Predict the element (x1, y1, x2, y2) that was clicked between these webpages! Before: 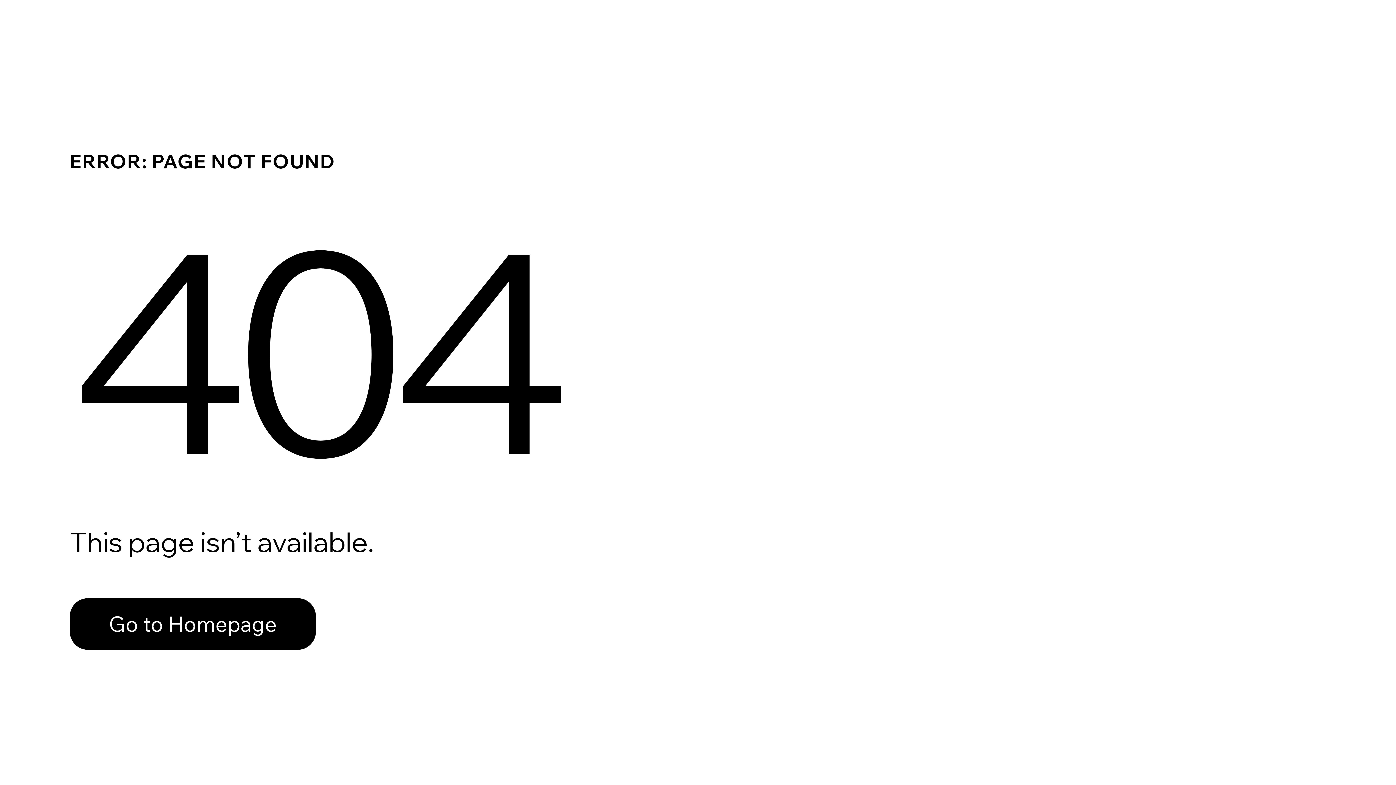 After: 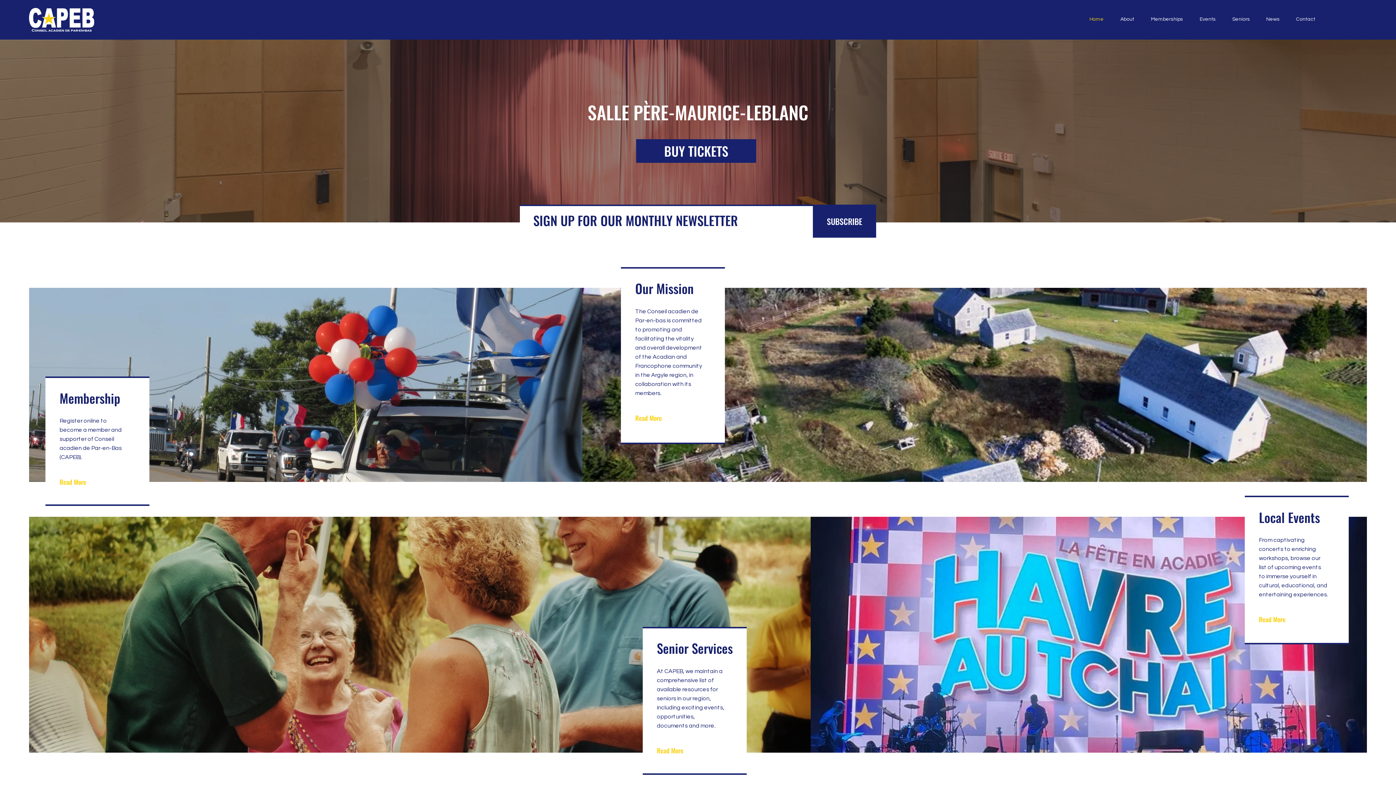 Action: label: Go to Homepage bbox: (69, 598, 316, 650)